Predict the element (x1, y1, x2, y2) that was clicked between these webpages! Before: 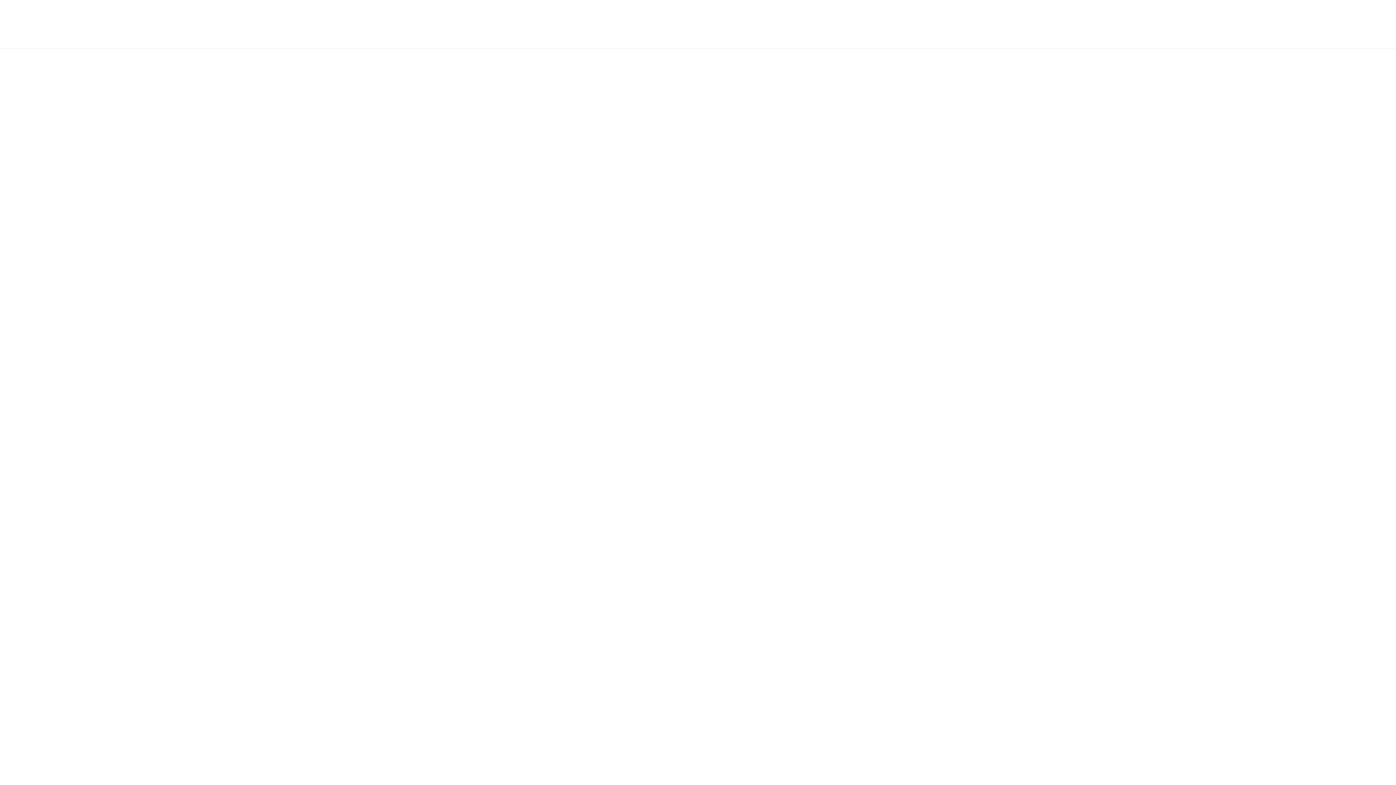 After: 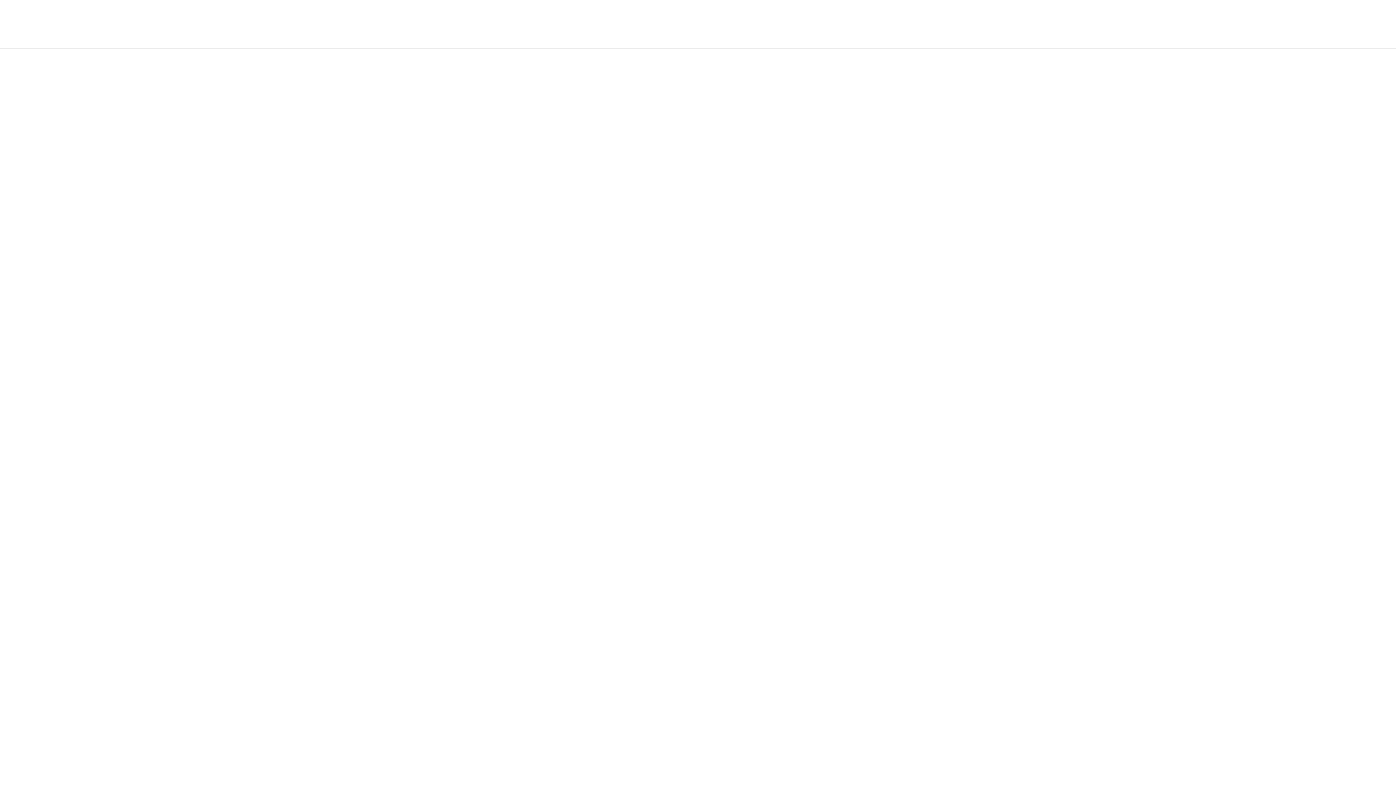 Action: bbox: (490, 3, 570, 59)